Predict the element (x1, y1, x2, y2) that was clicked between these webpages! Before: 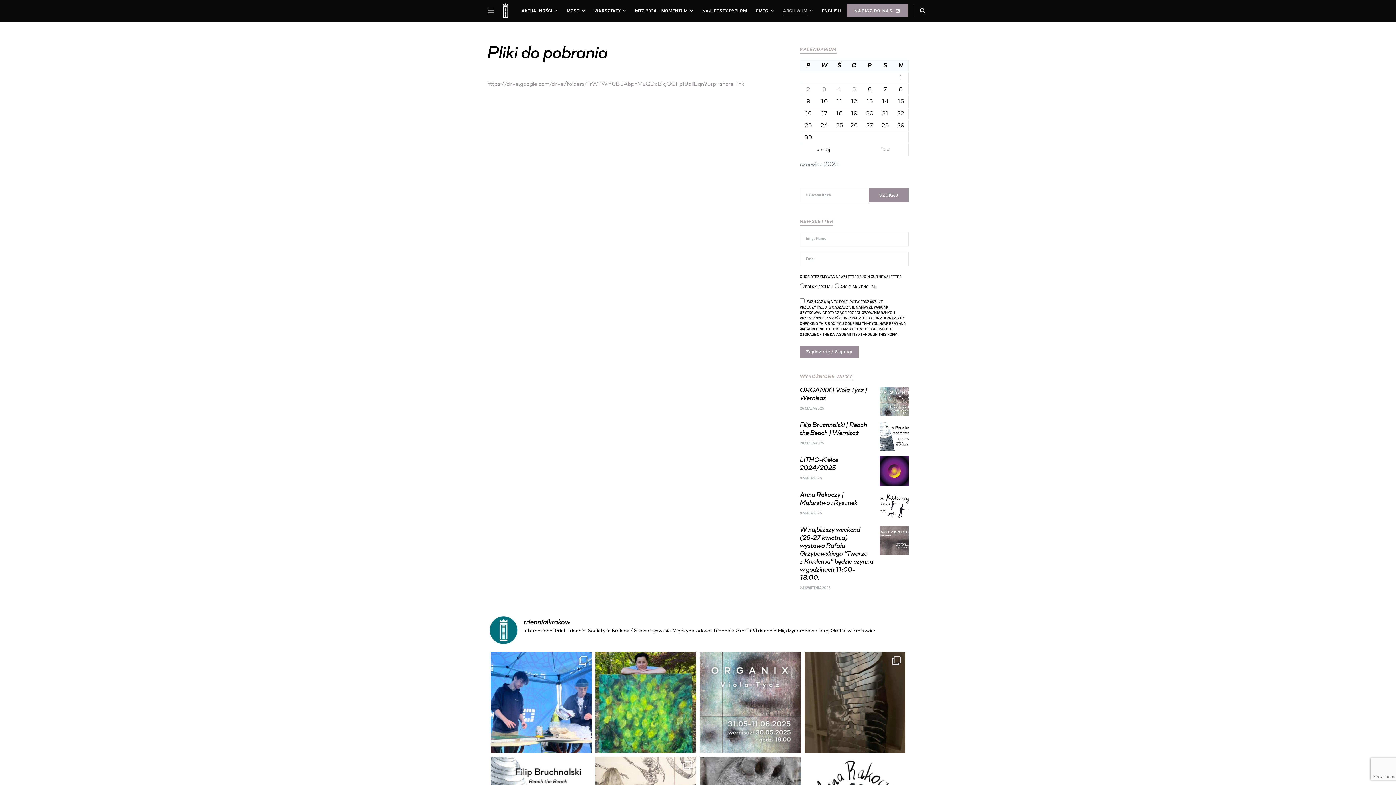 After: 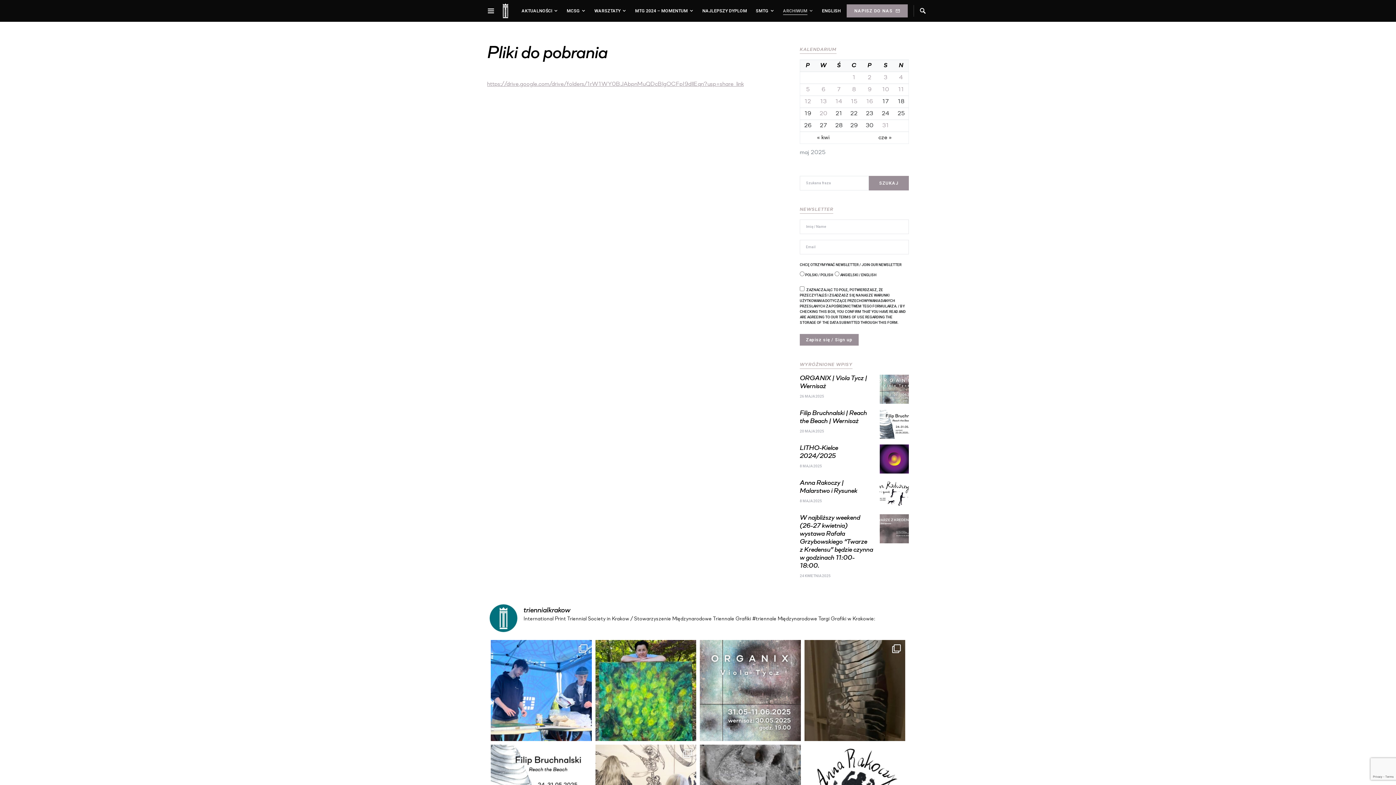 Action: bbox: (816, 146, 830, 152) label: « maj